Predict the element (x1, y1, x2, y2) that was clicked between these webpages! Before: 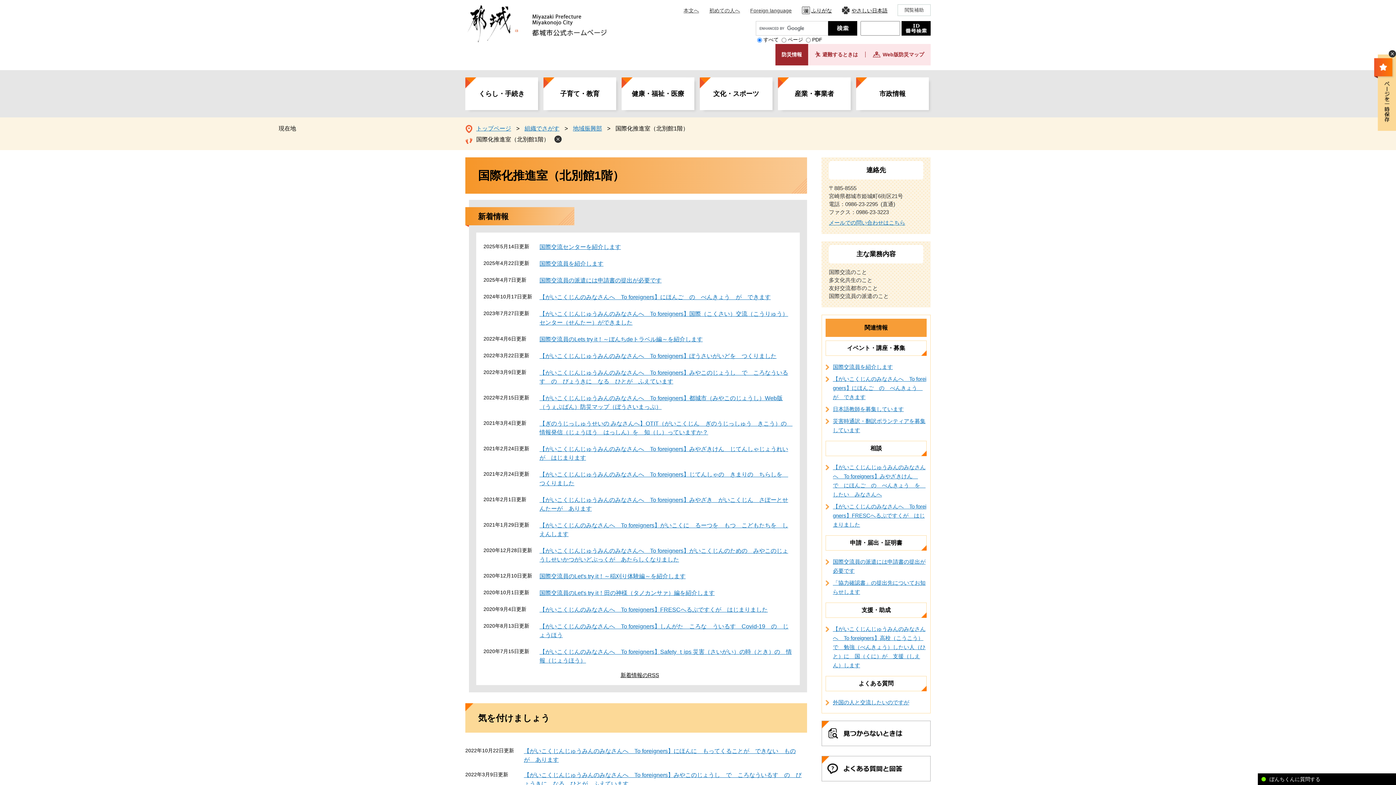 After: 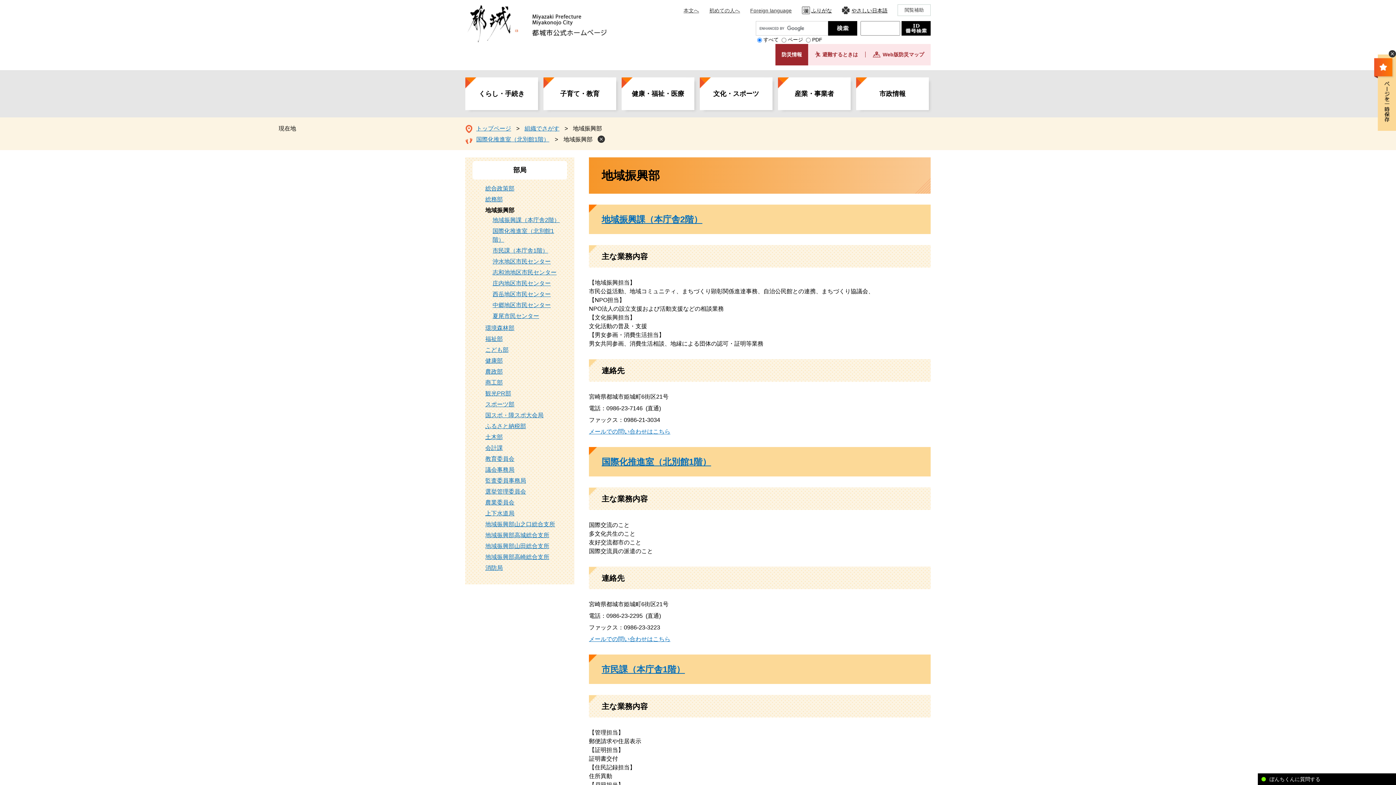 Action: bbox: (573, 125, 602, 131) label: 地域振興部